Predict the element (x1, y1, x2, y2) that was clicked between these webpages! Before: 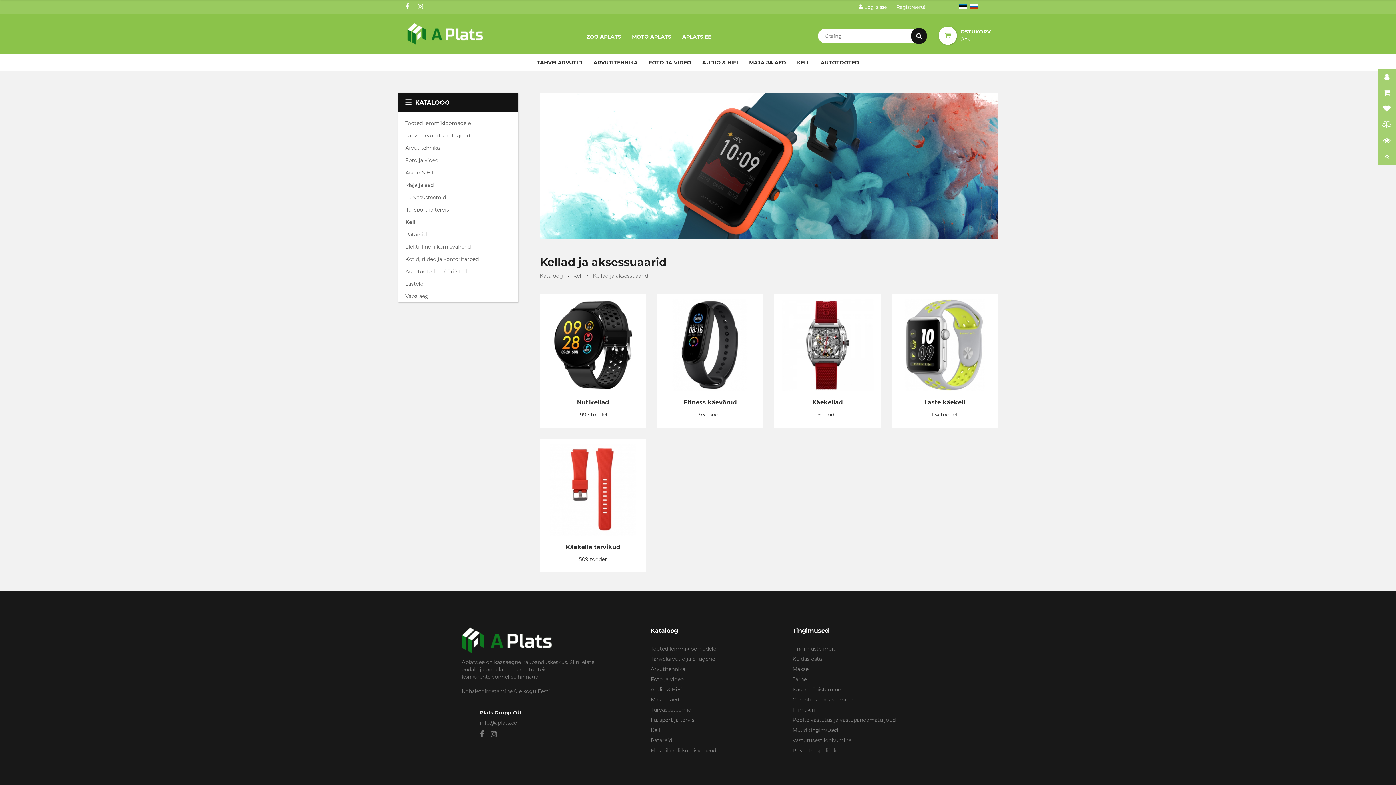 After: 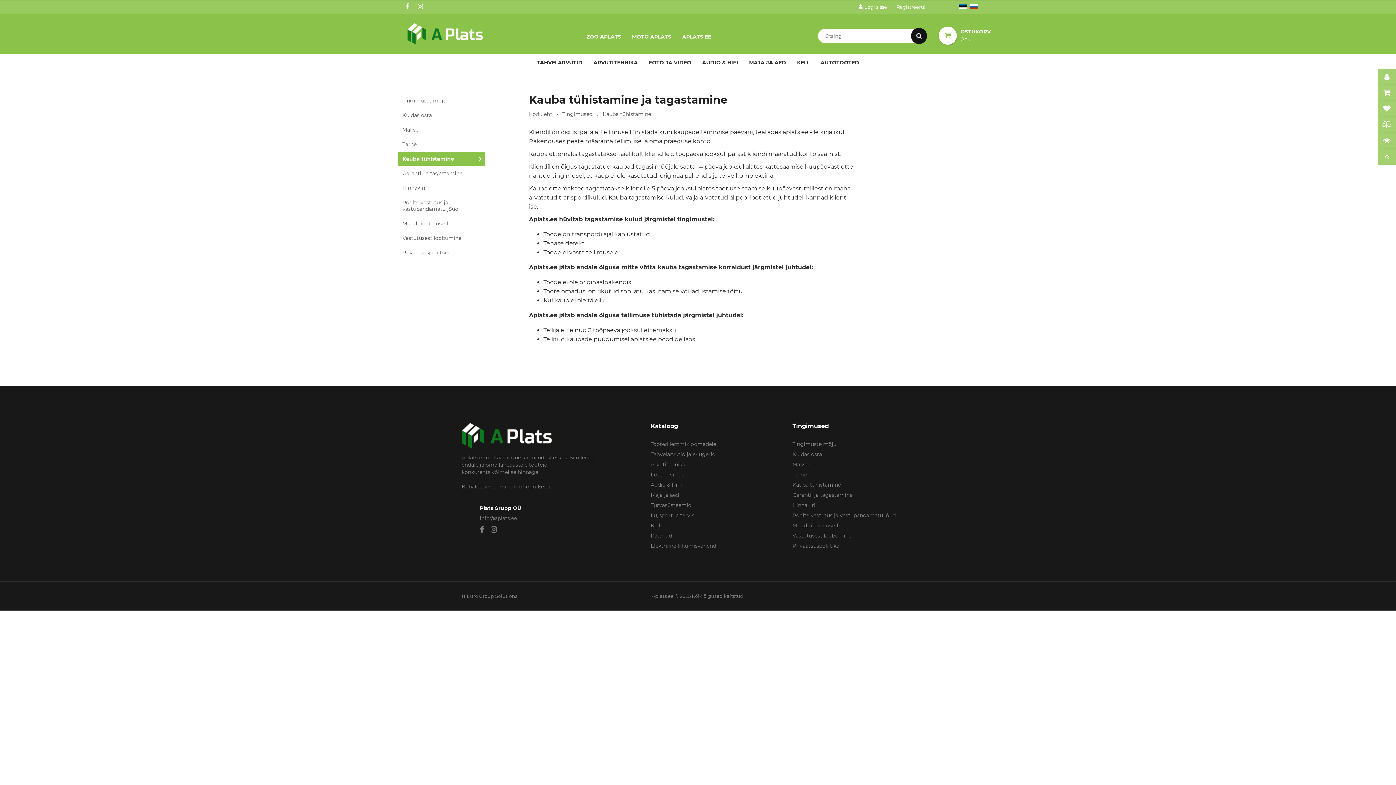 Action: bbox: (792, 686, 841, 693) label: Kauba tühistamine